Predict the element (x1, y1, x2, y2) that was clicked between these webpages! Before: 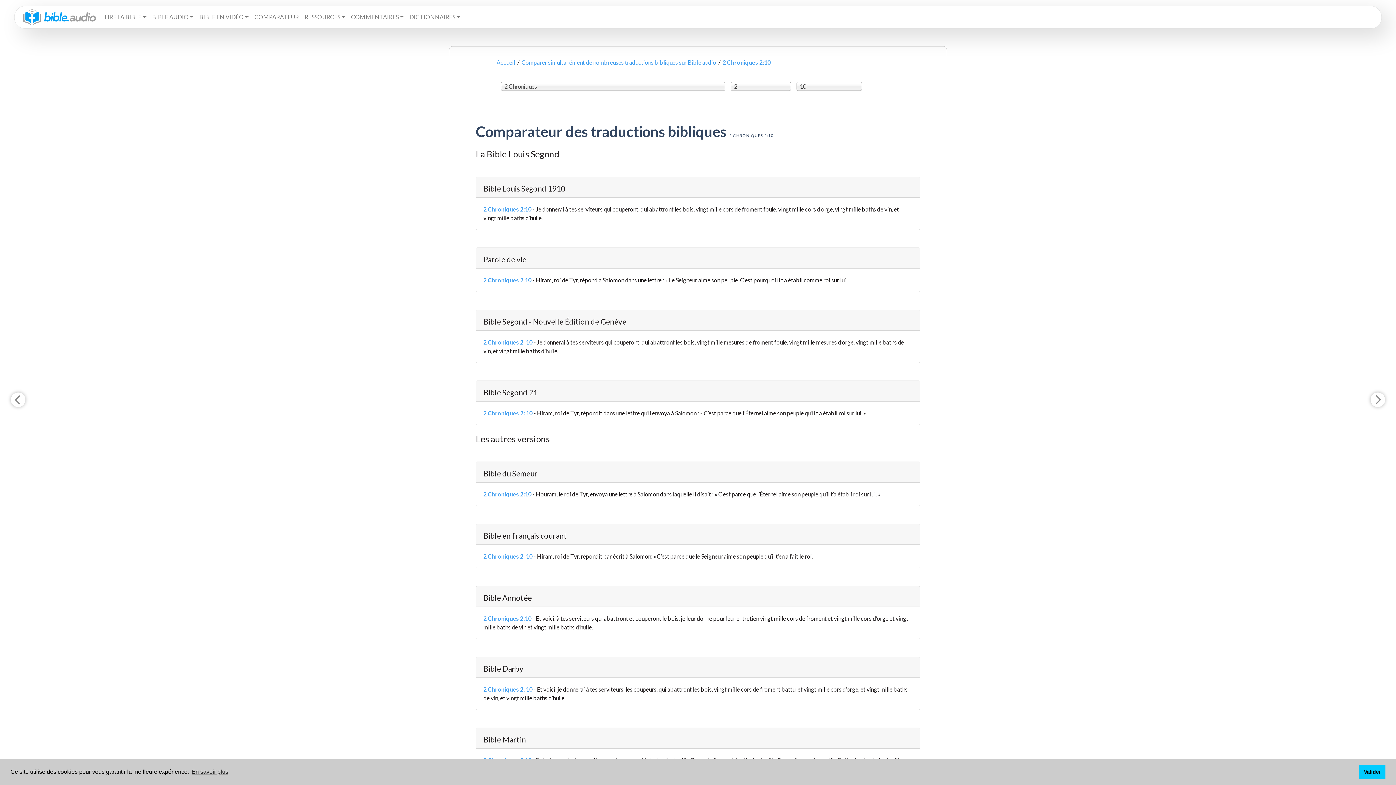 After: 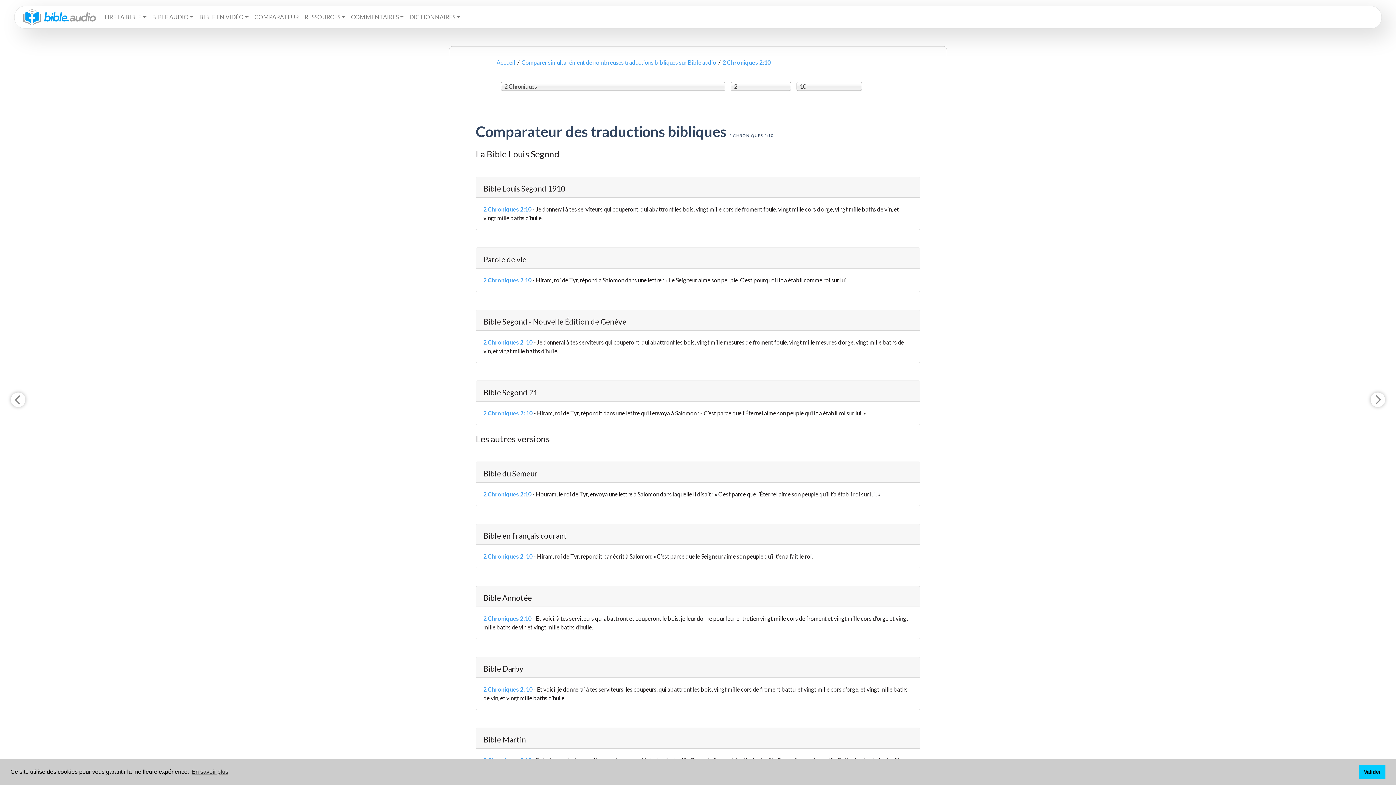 Action: bbox: (722, 58, 770, 65) label: 2 Chroniques 2:10